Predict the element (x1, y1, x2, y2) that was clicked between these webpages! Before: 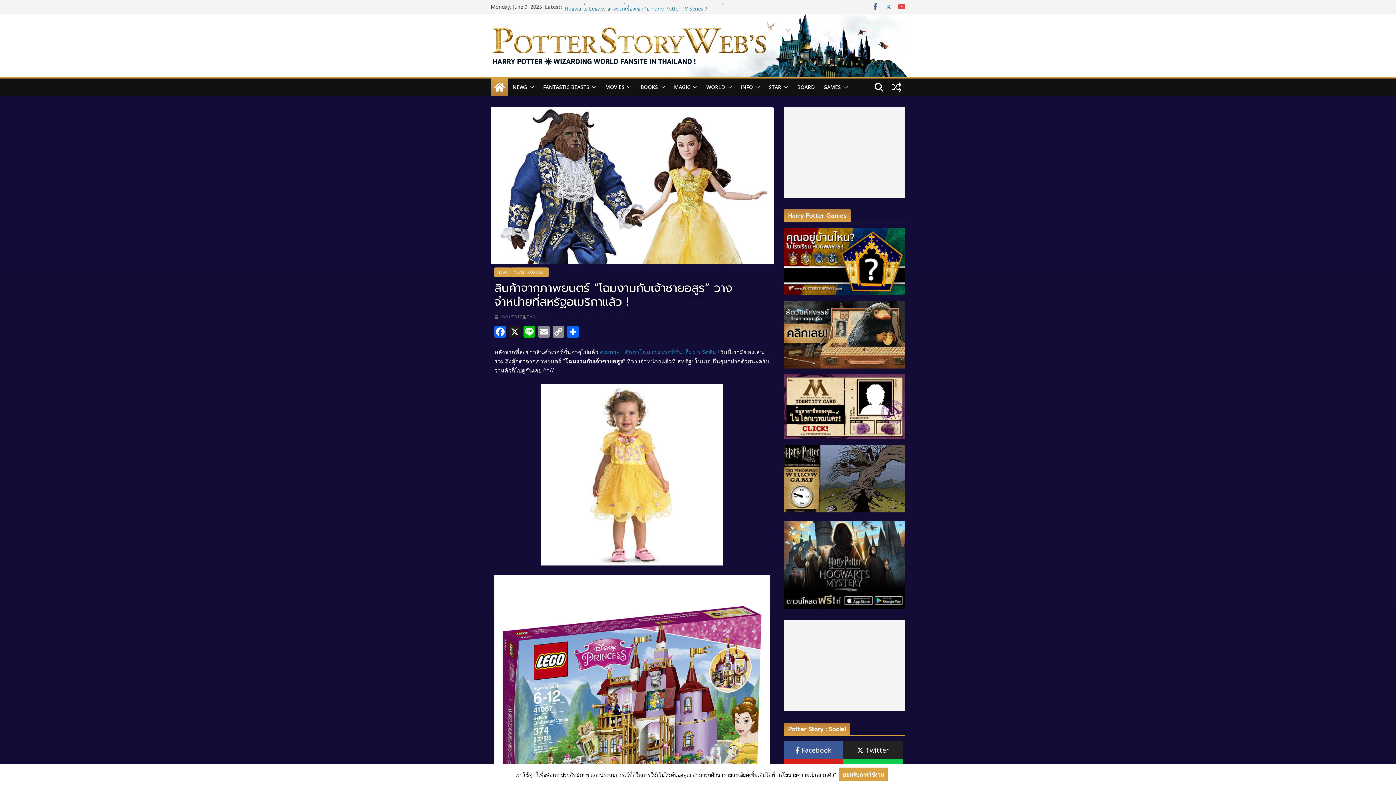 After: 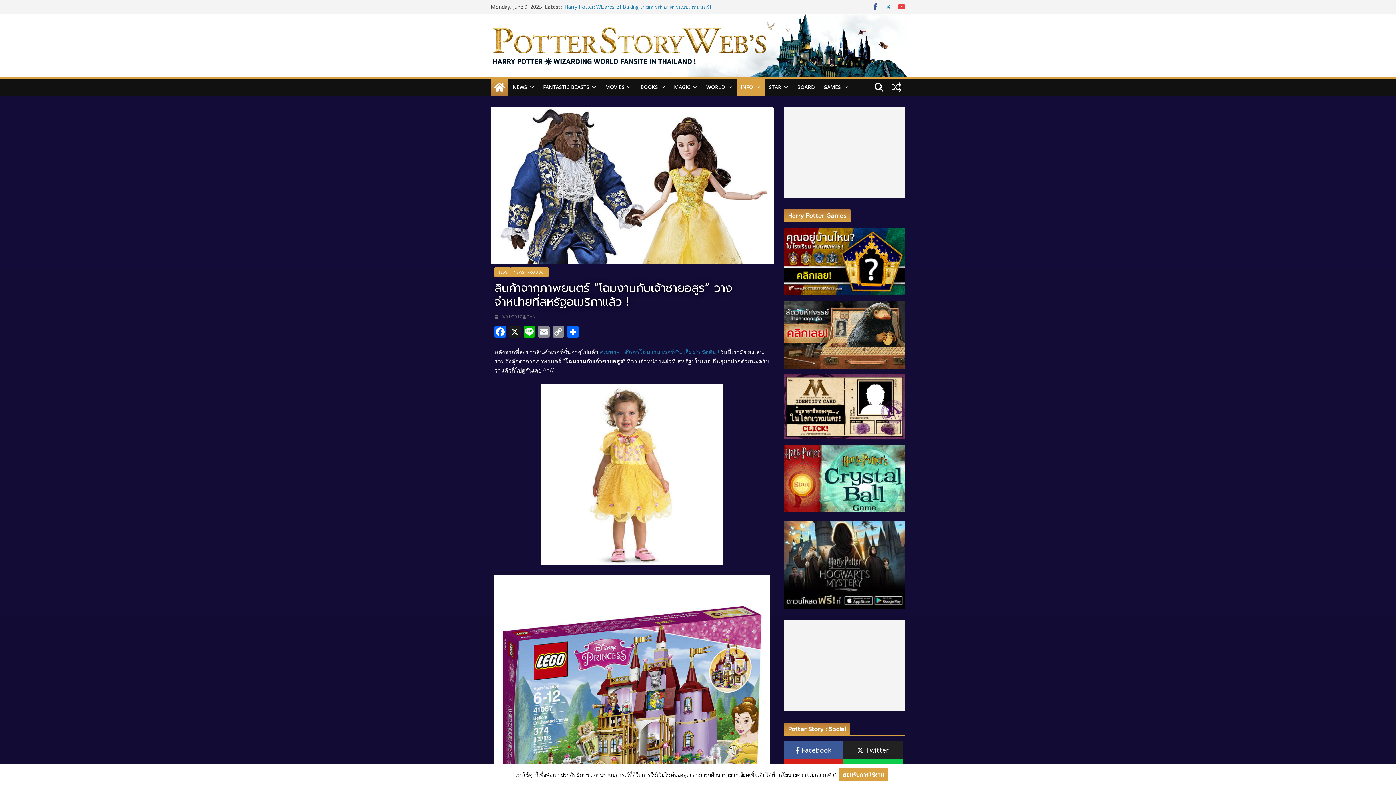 Action: bbox: (753, 82, 760, 92)